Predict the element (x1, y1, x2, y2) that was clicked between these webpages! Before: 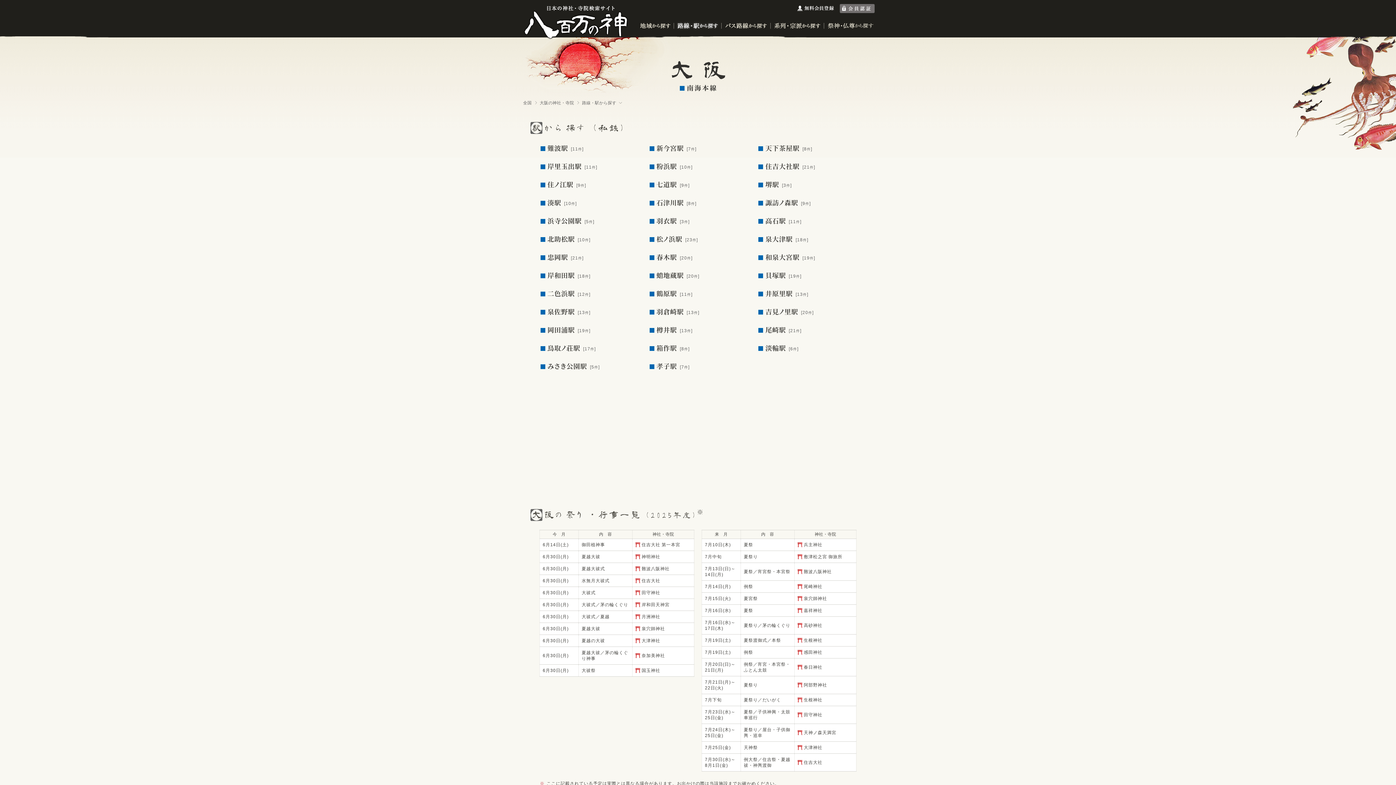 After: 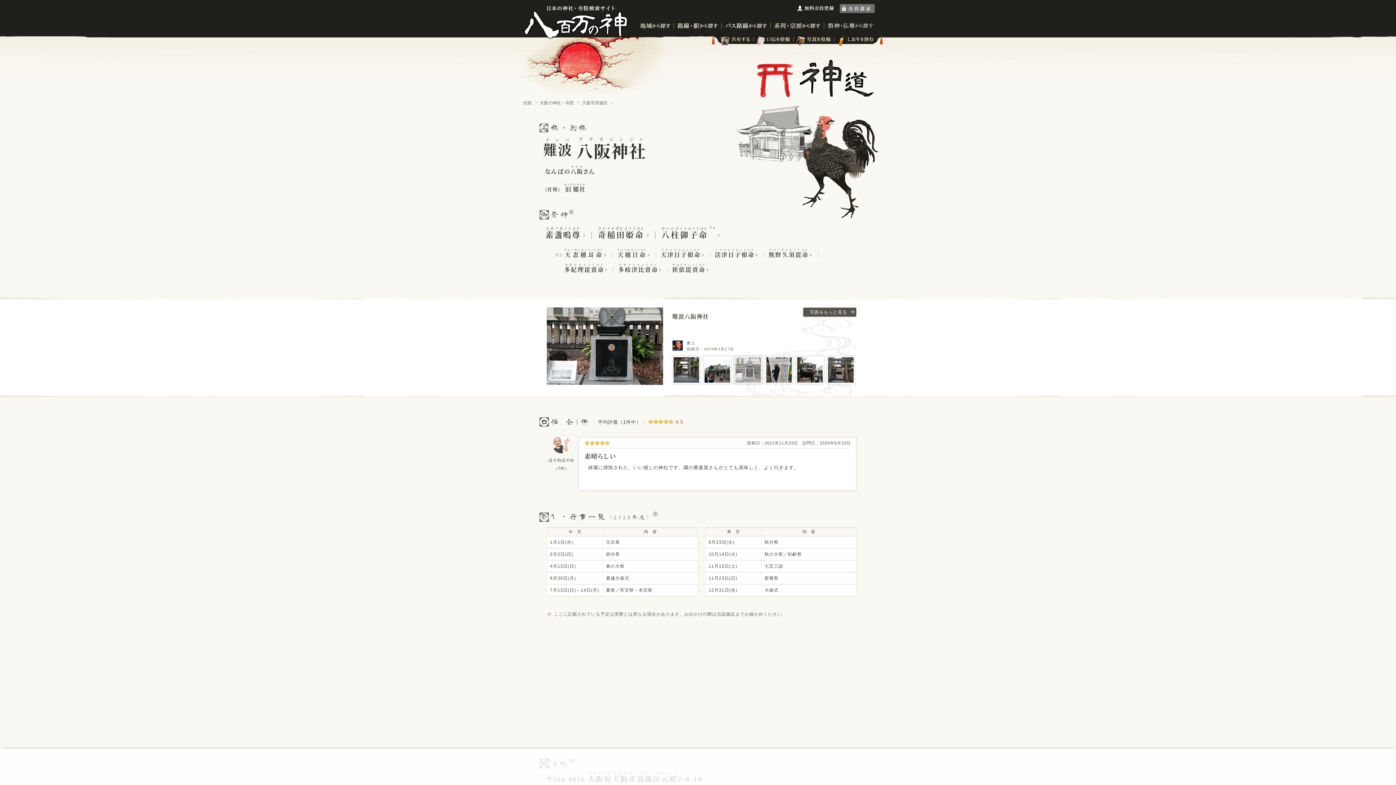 Action: bbox: (702, 563, 740, 580) label: 7月13日(日)～14日(月)